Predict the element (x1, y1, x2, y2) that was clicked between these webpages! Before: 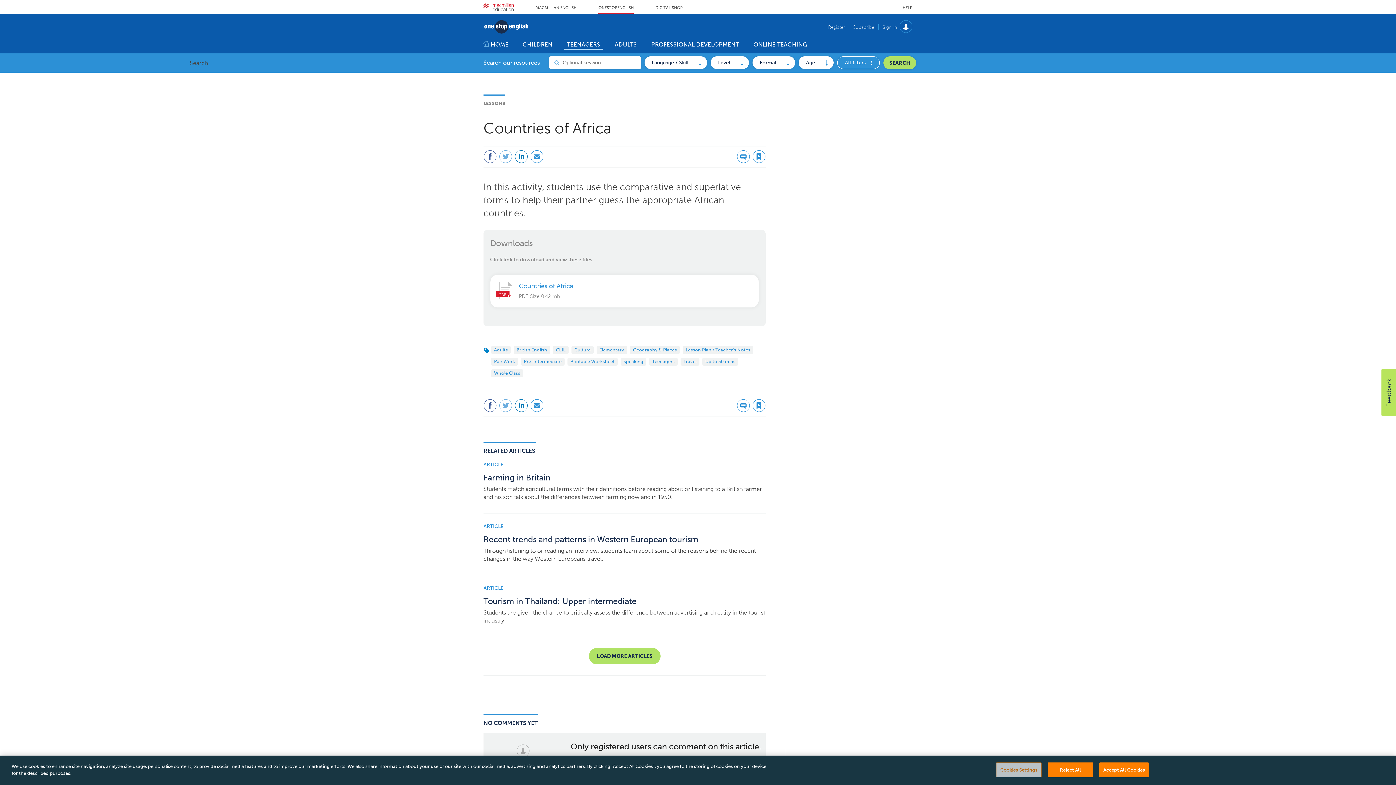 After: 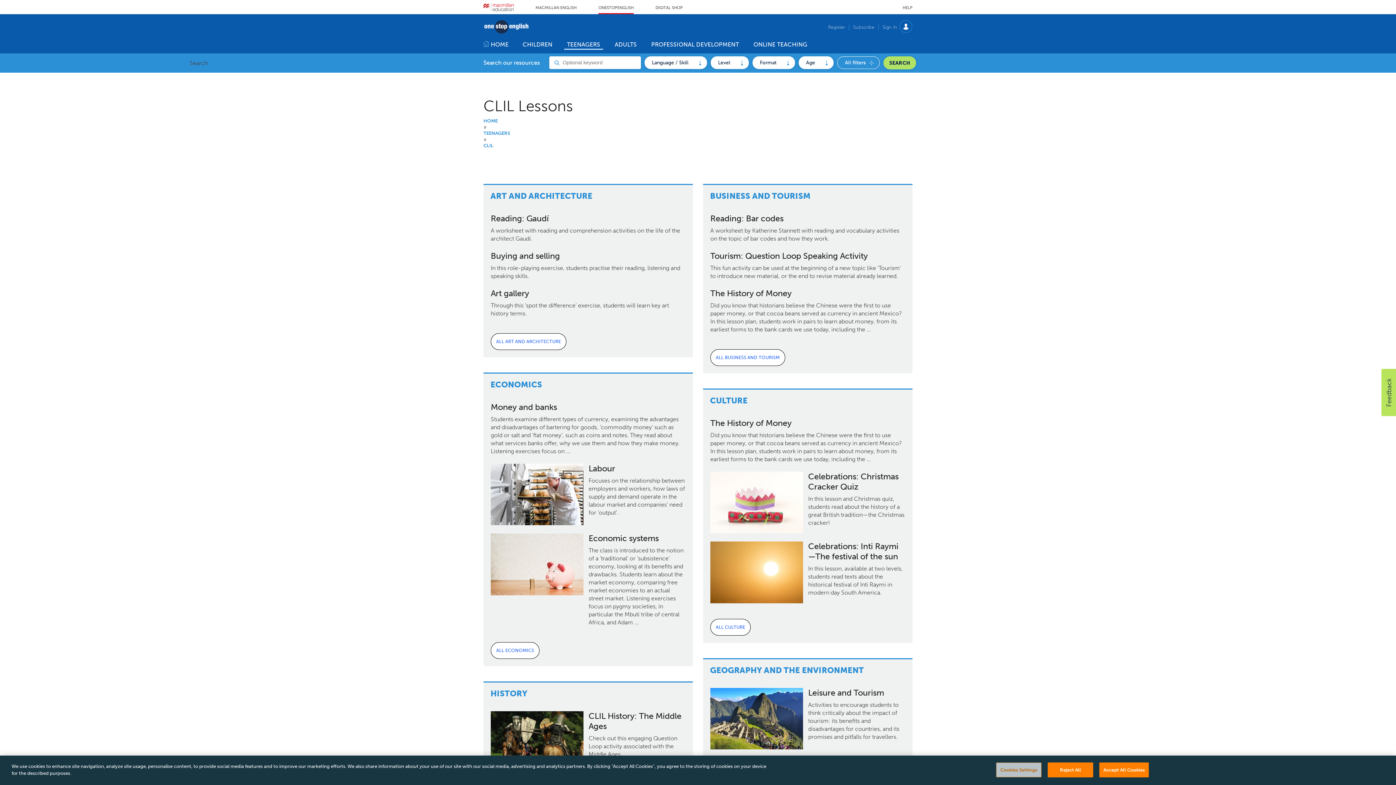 Action: bbox: (483, 94, 505, 116) label: LESSONS